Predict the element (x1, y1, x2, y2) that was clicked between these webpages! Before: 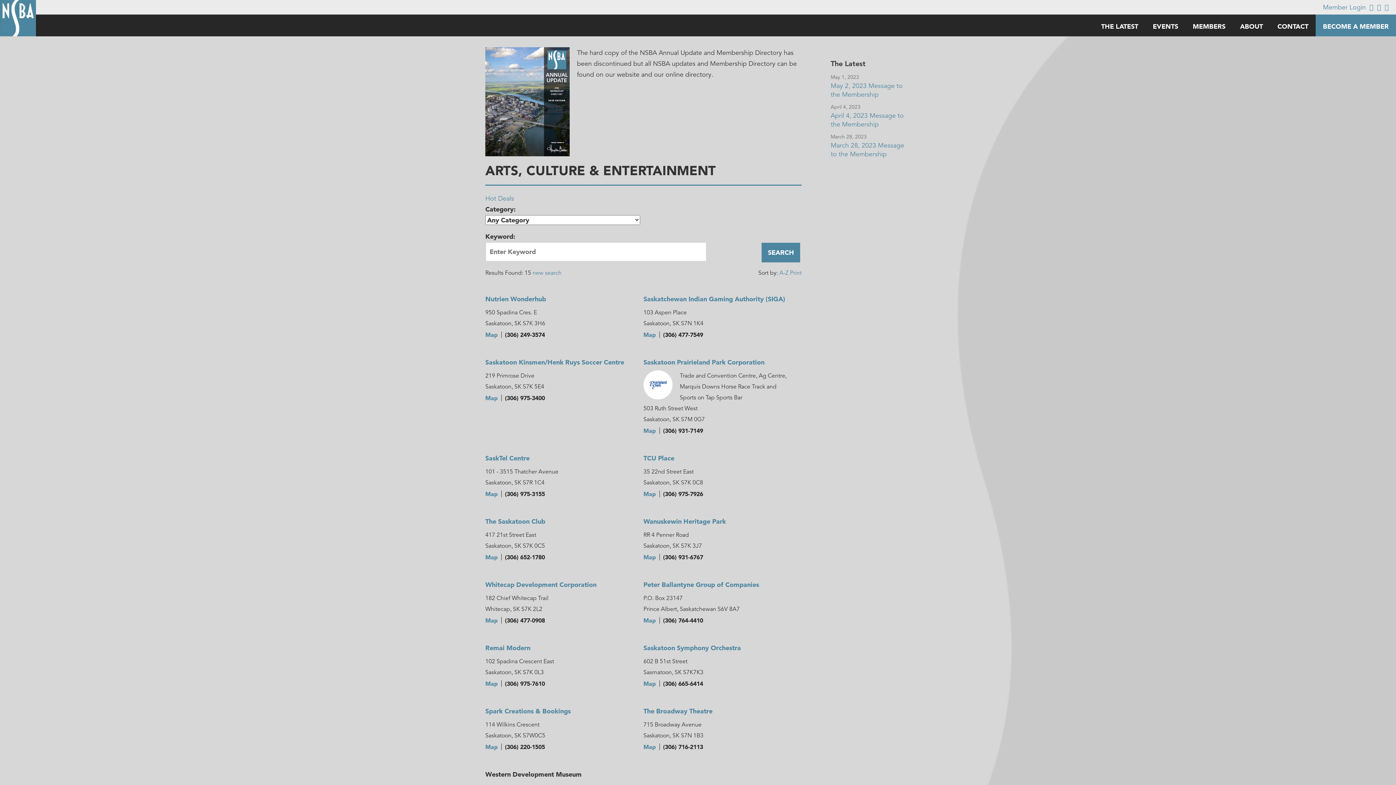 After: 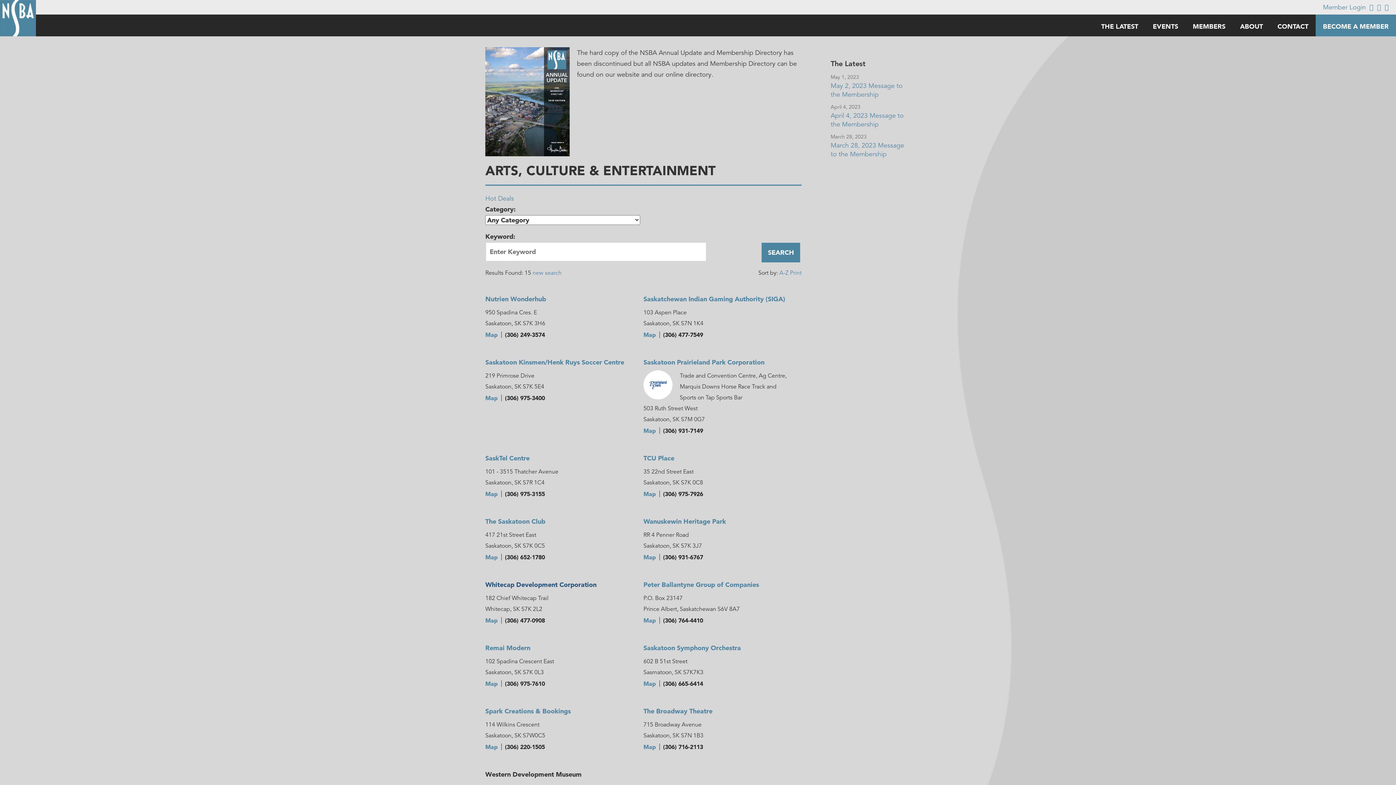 Action: label: Whitecap Development Corporation bbox: (485, 580, 596, 589)